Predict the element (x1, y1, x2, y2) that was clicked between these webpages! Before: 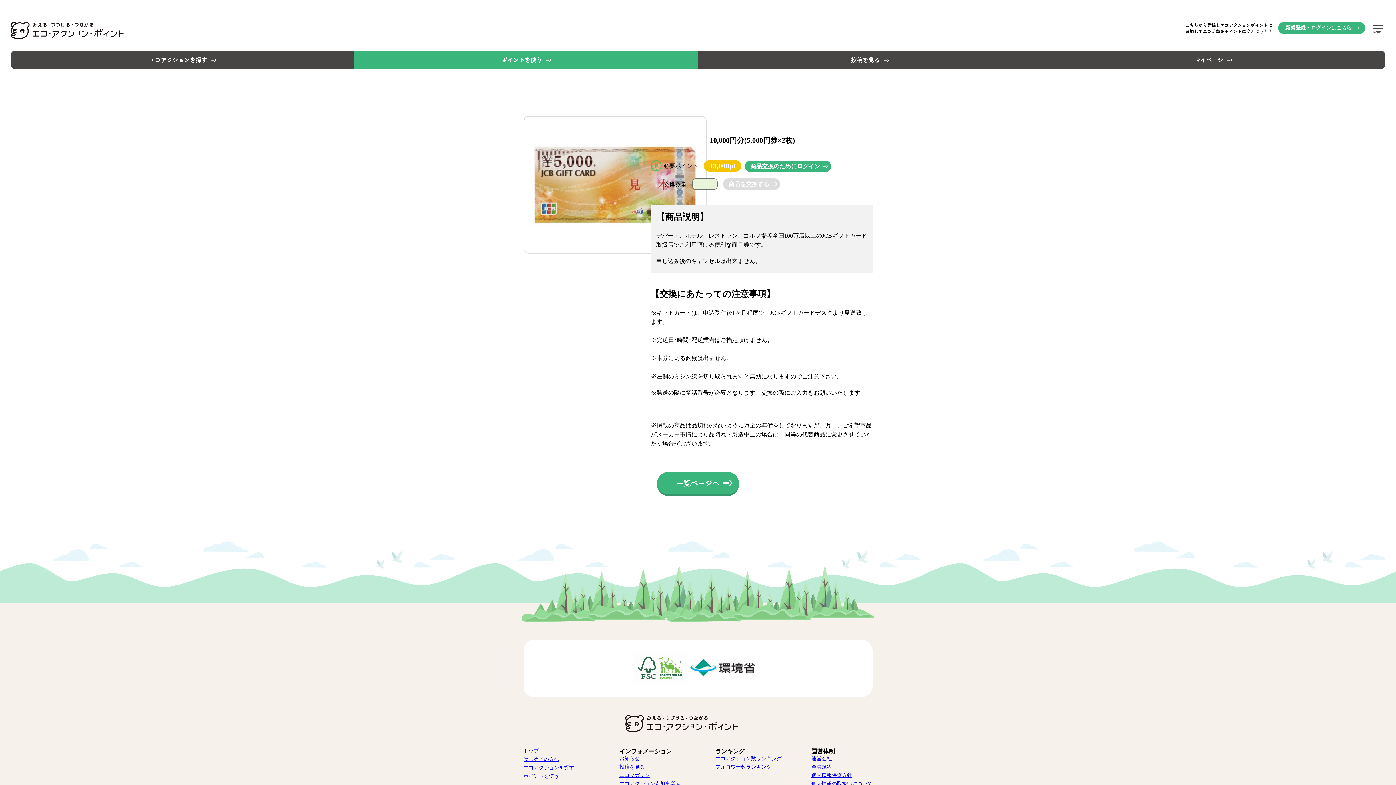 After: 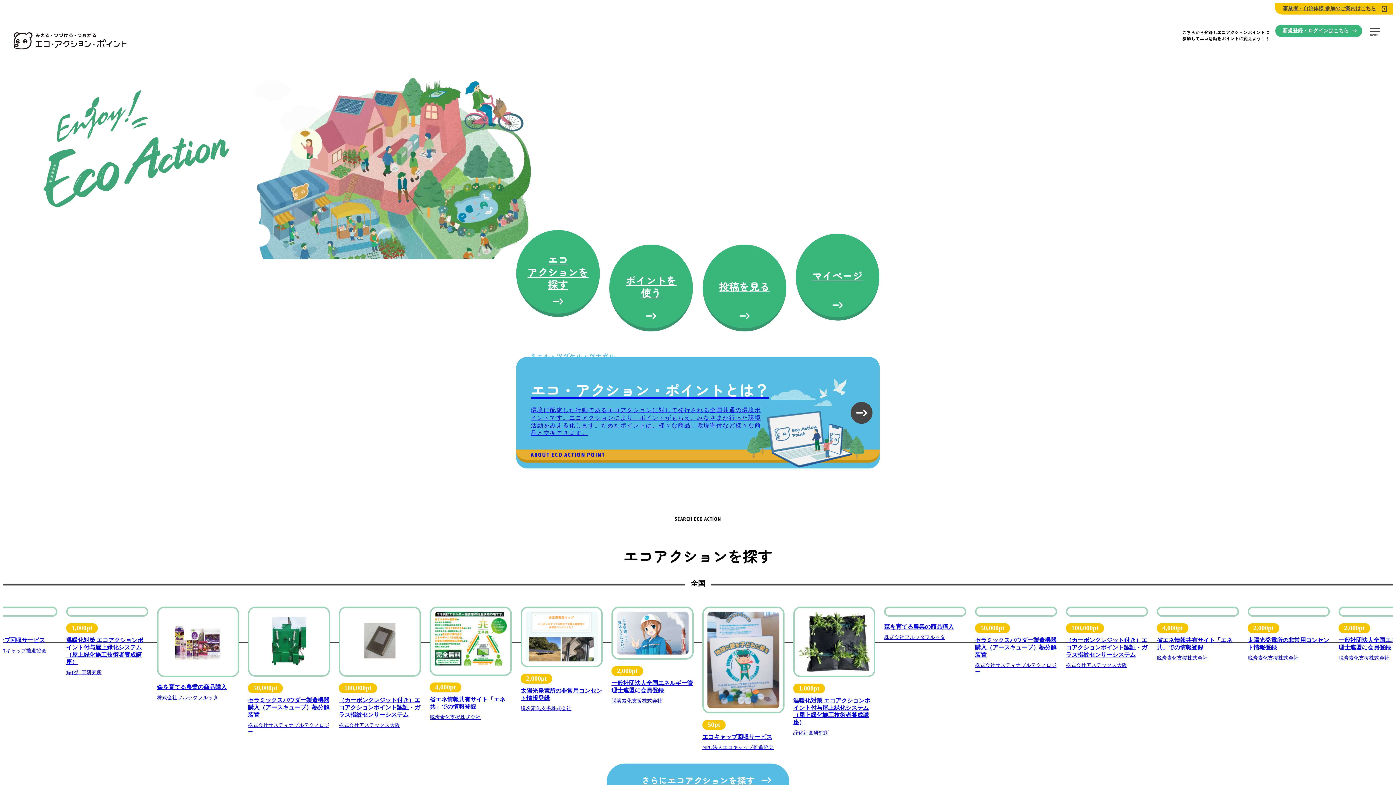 Action: bbox: (10, 28, 123, 41)